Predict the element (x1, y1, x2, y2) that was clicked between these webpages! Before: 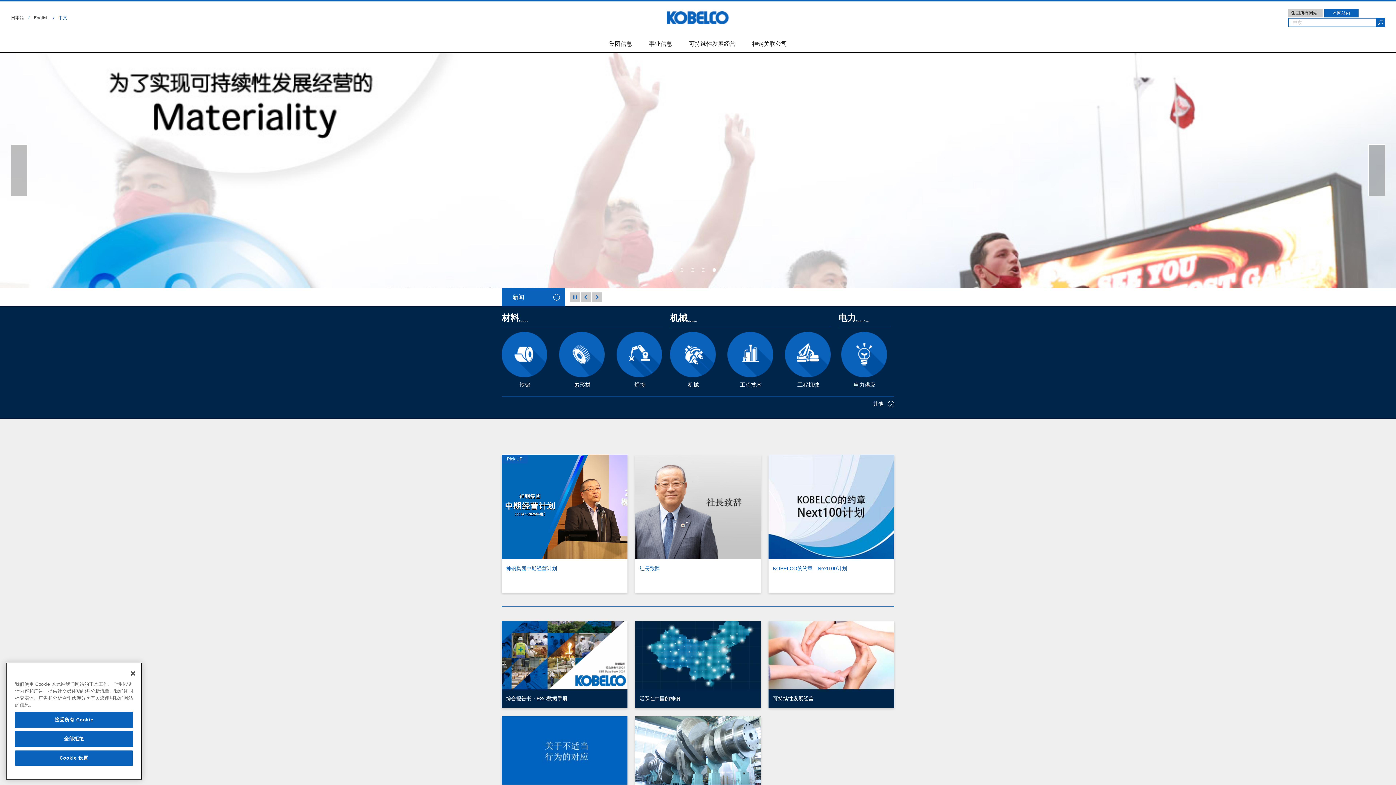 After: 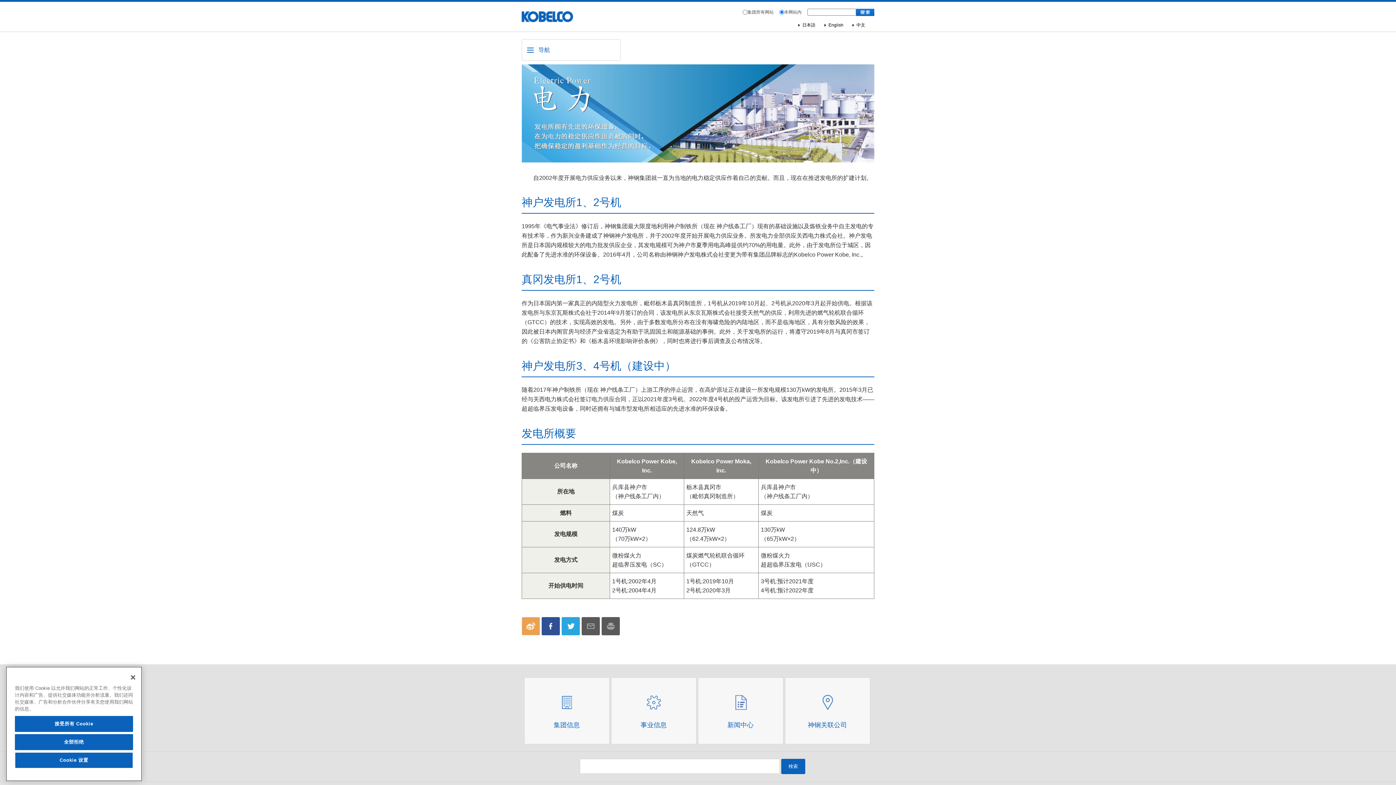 Action: label: 电力供应 bbox: (841, 332, 888, 388)